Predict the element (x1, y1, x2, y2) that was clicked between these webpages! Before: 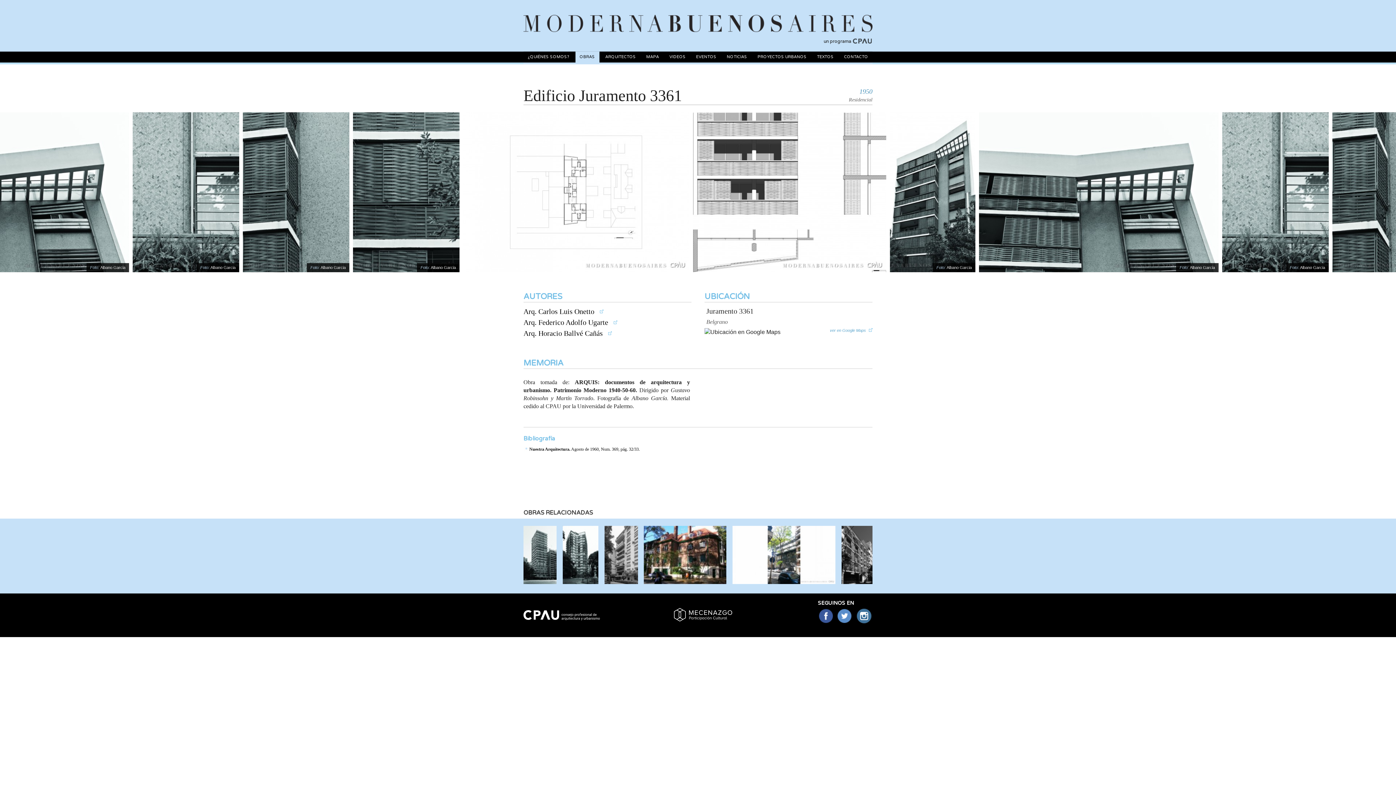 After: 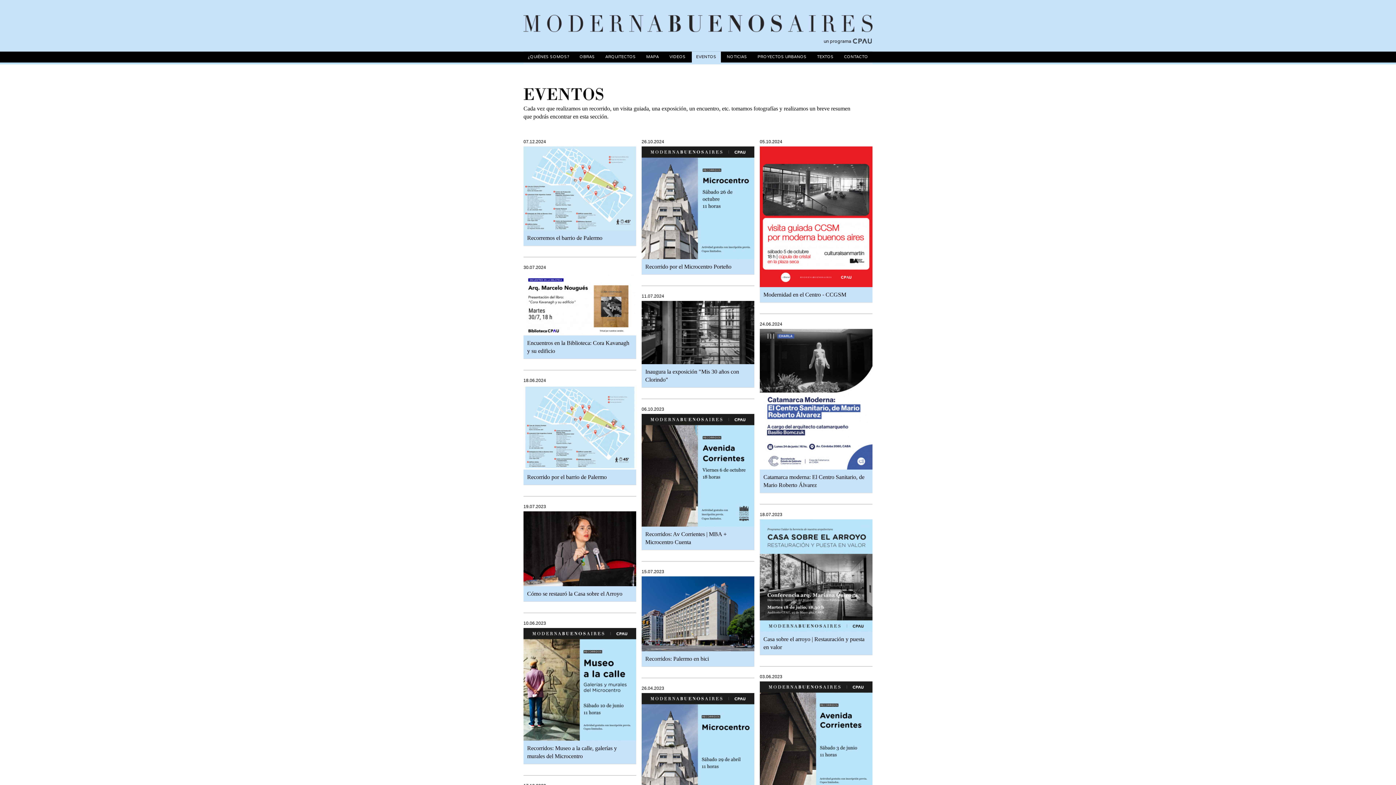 Action: label: EVENTOS bbox: (691, 51, 720, 62)